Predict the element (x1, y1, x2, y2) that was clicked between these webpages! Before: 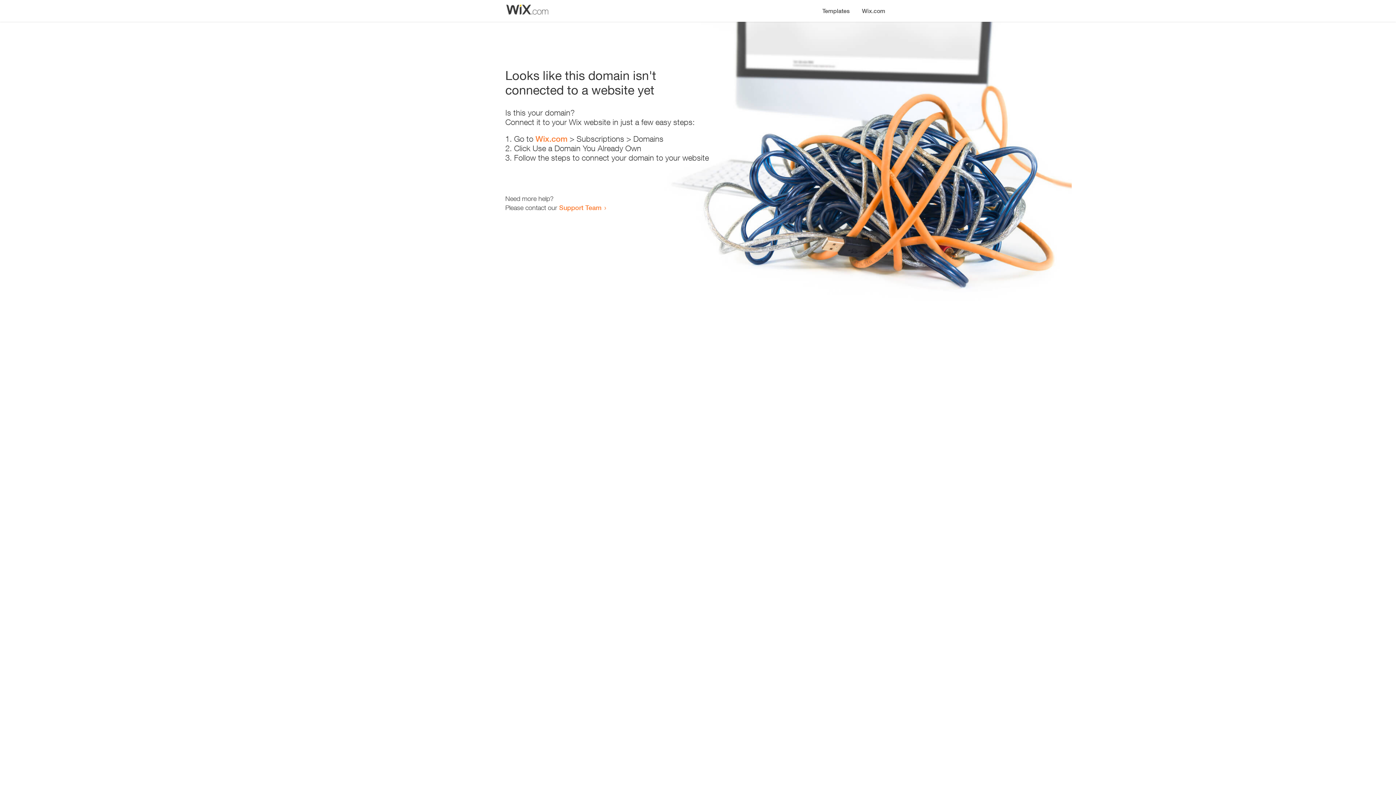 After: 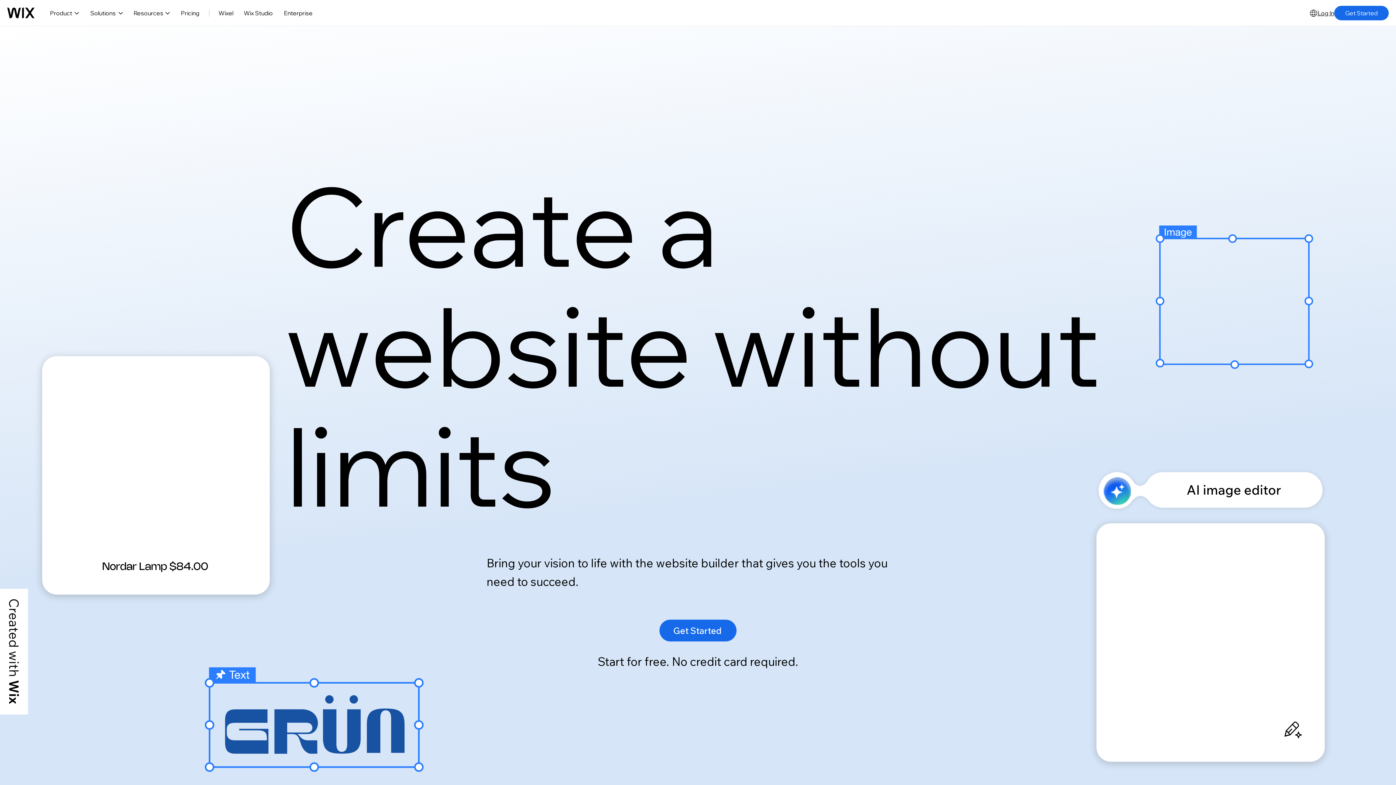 Action: label: Wix.com bbox: (535, 134, 567, 143)